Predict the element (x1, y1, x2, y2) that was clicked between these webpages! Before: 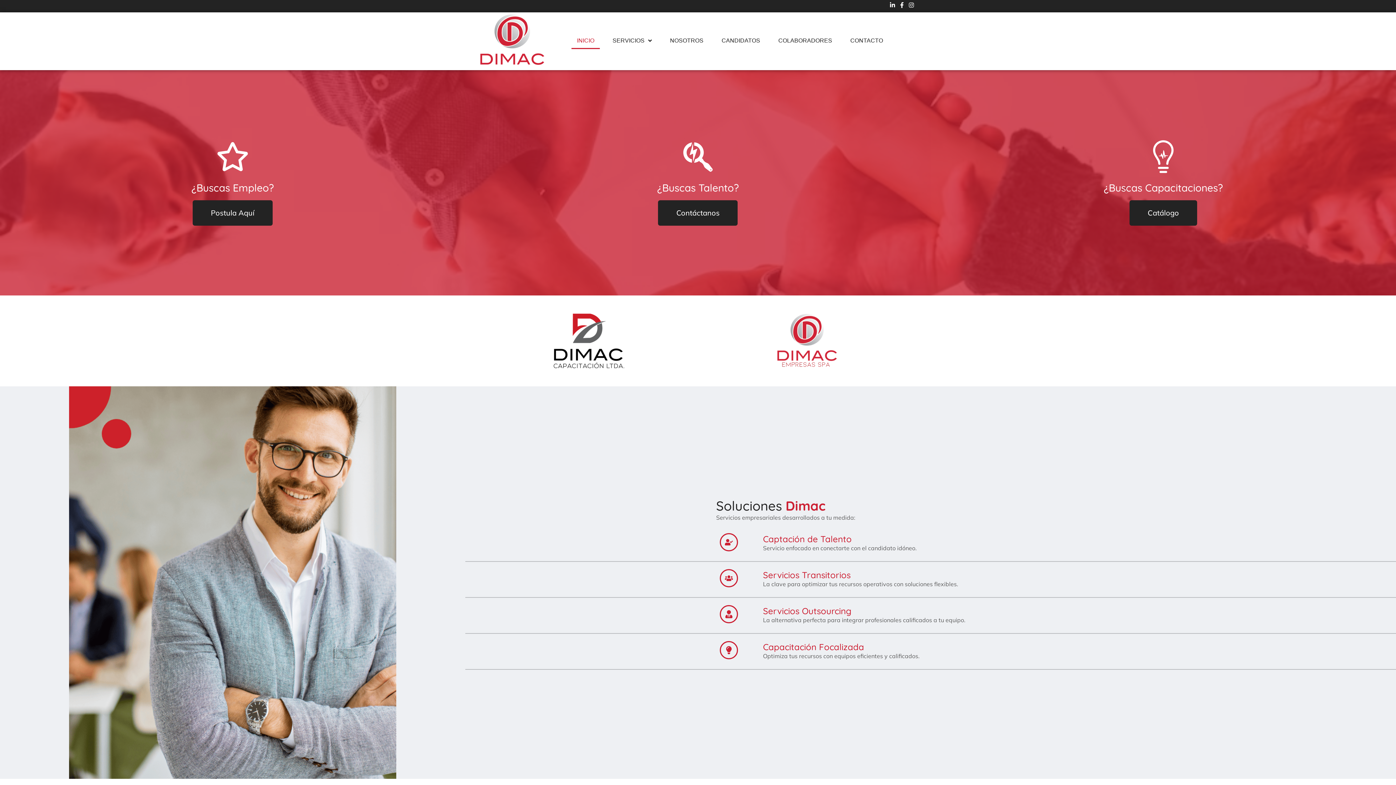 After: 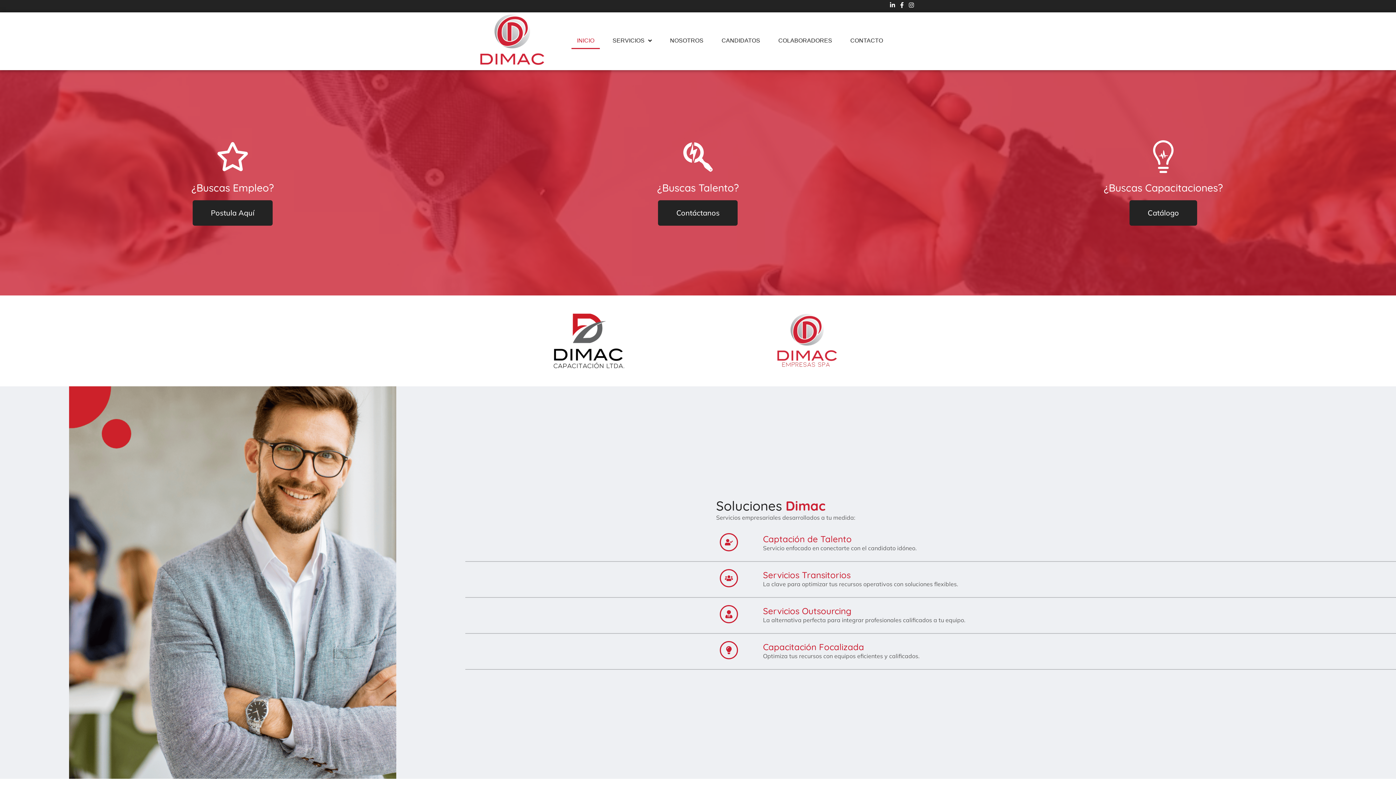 Action: bbox: (889, 2, 895, 8)